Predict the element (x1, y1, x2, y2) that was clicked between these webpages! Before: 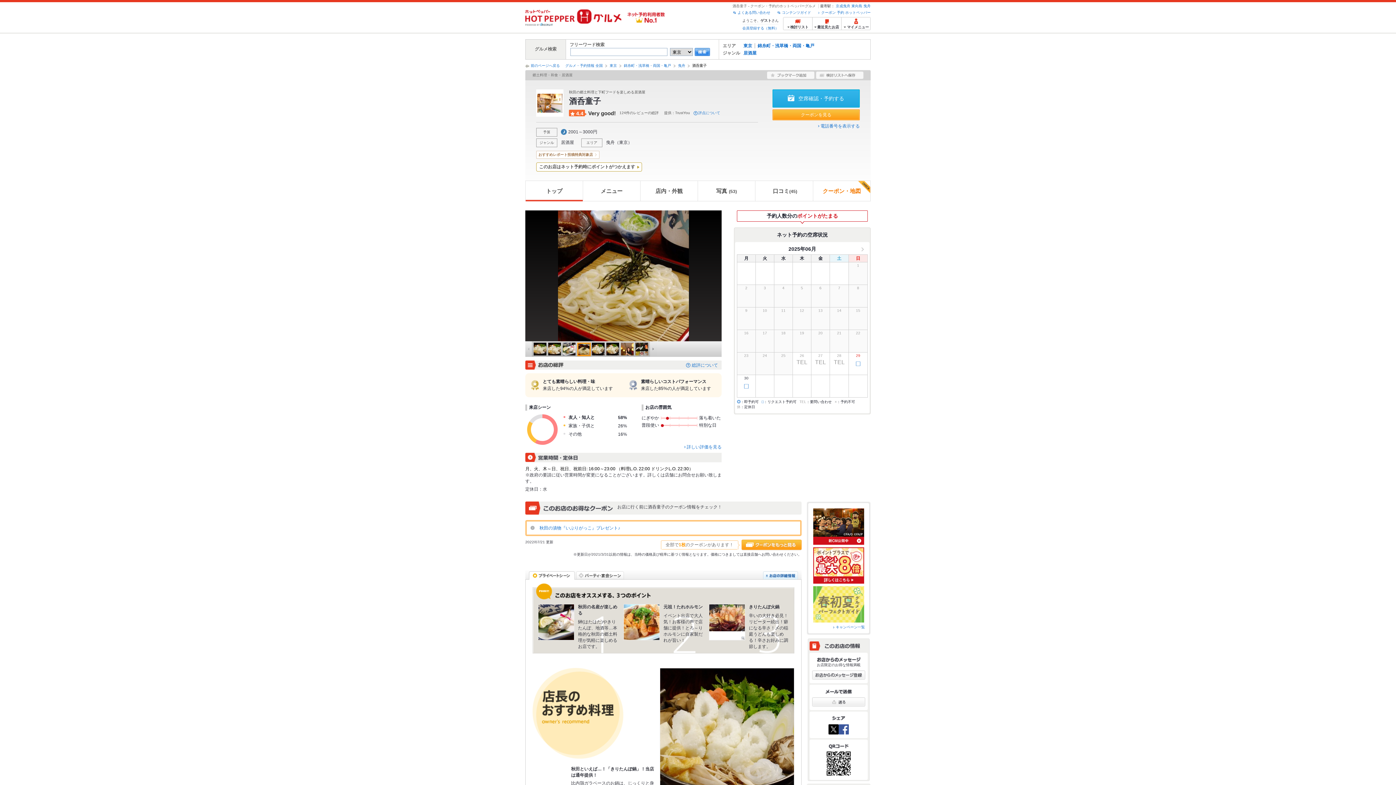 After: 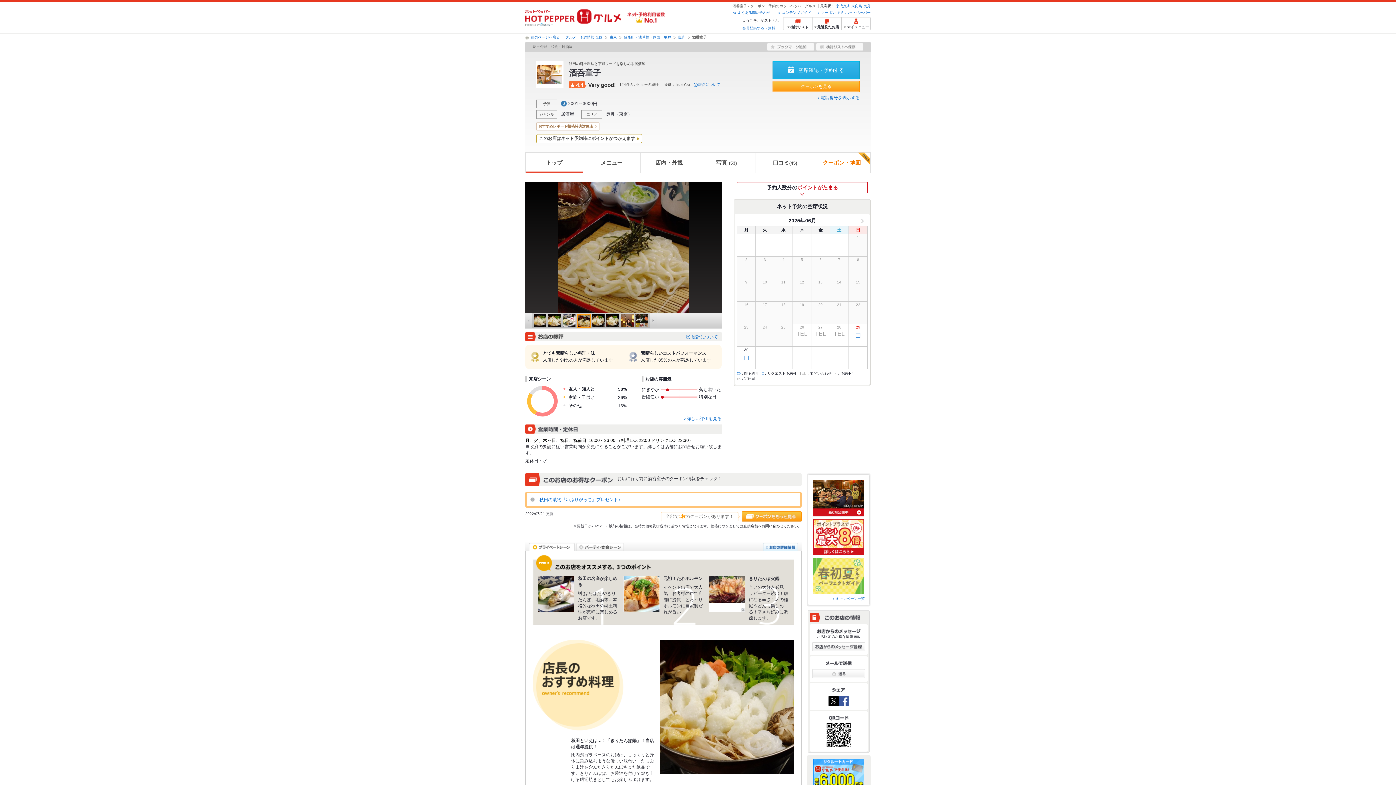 Action: bbox: (621, 346, 633, 350)